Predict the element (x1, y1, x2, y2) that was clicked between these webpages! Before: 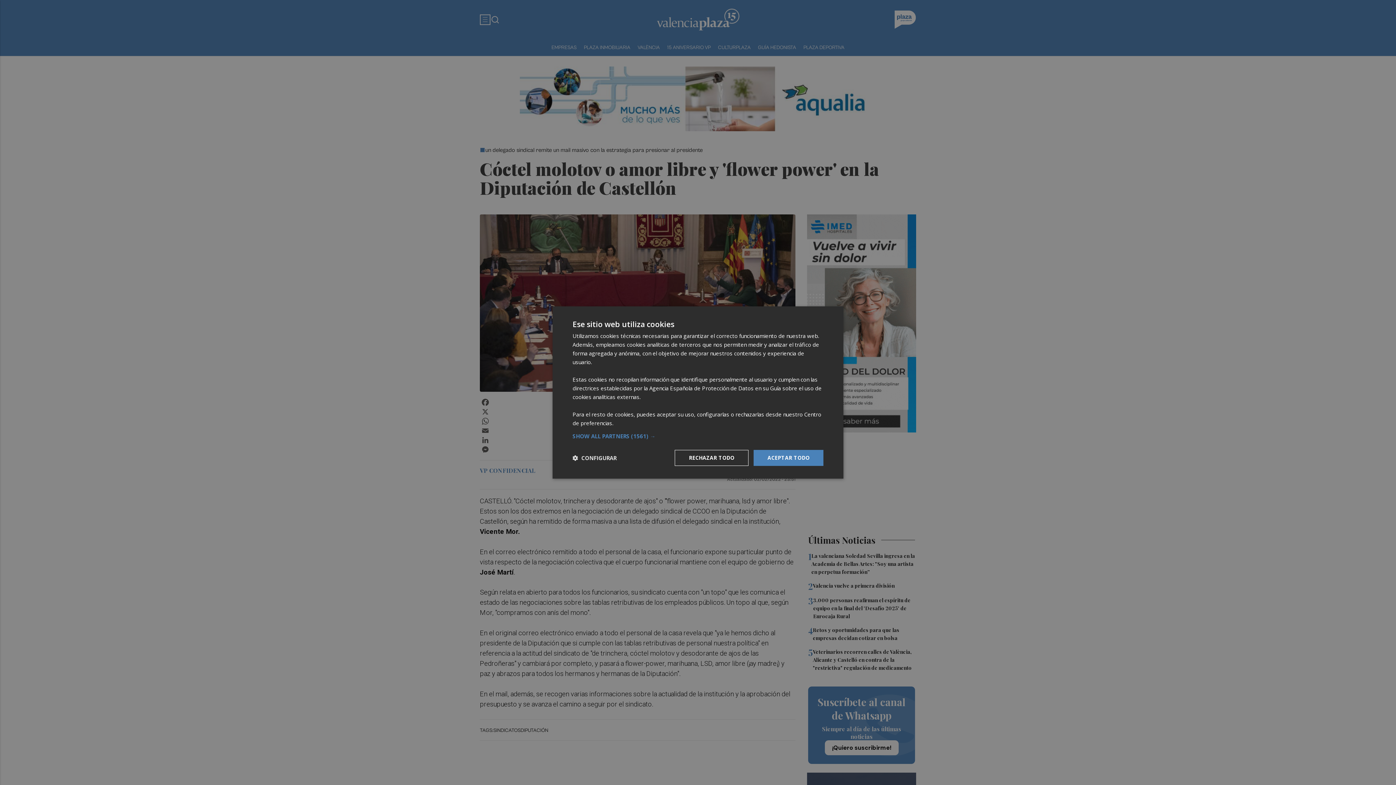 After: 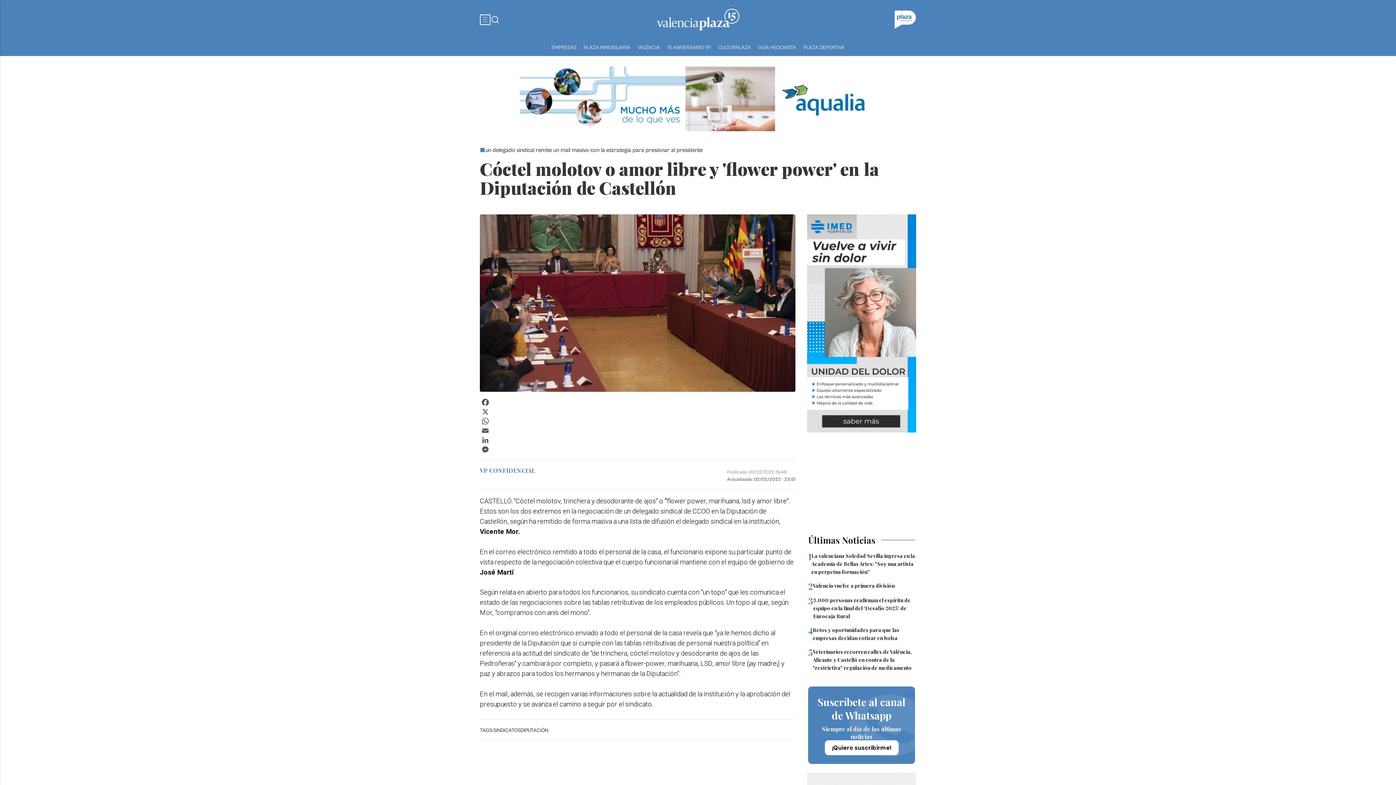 Action: label: RECHAZAR TODO bbox: (674, 450, 748, 466)